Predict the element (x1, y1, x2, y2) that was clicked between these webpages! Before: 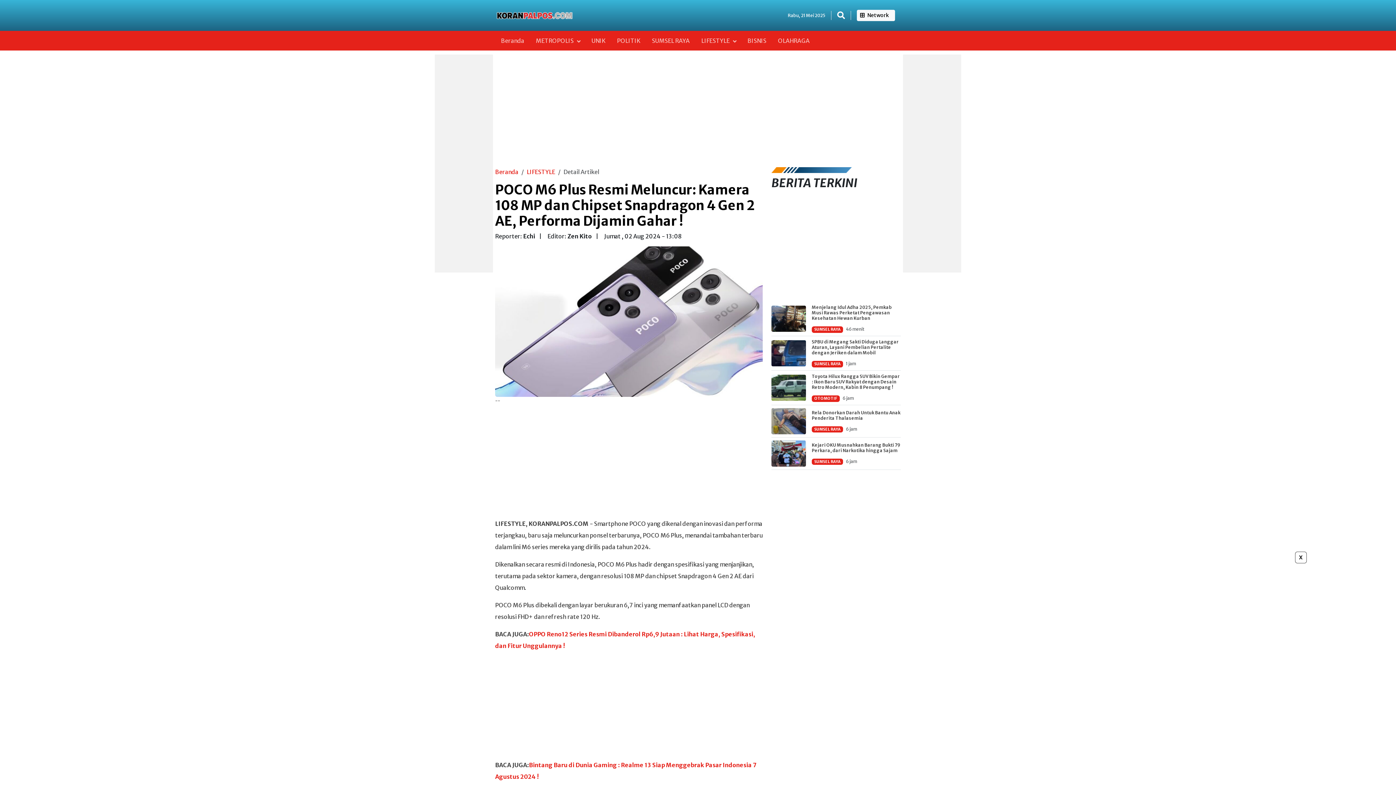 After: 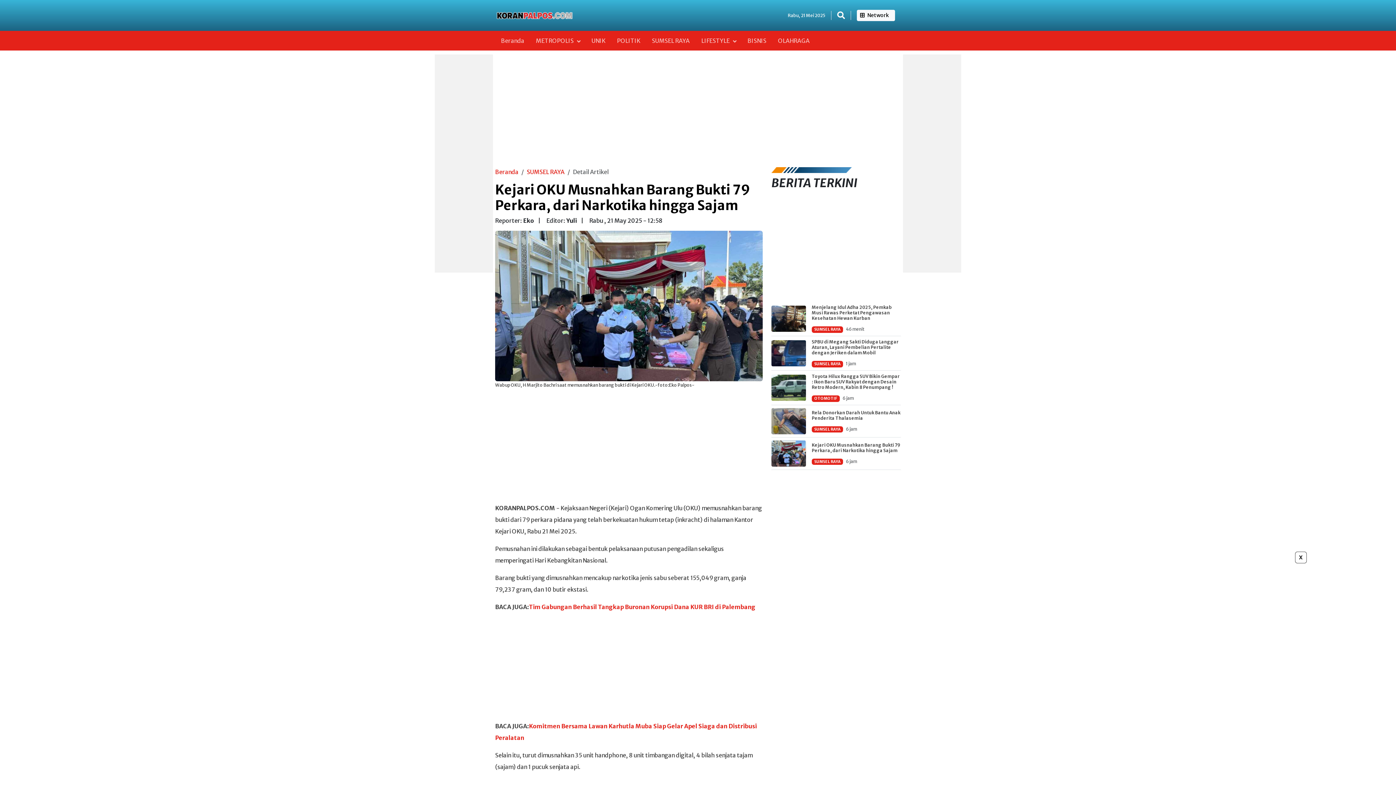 Action: bbox: (812, 442, 901, 457) label: Kejari OKU Musnahkan Barang Bukti 79 Perkara, dari Narkotika hingga Sajam